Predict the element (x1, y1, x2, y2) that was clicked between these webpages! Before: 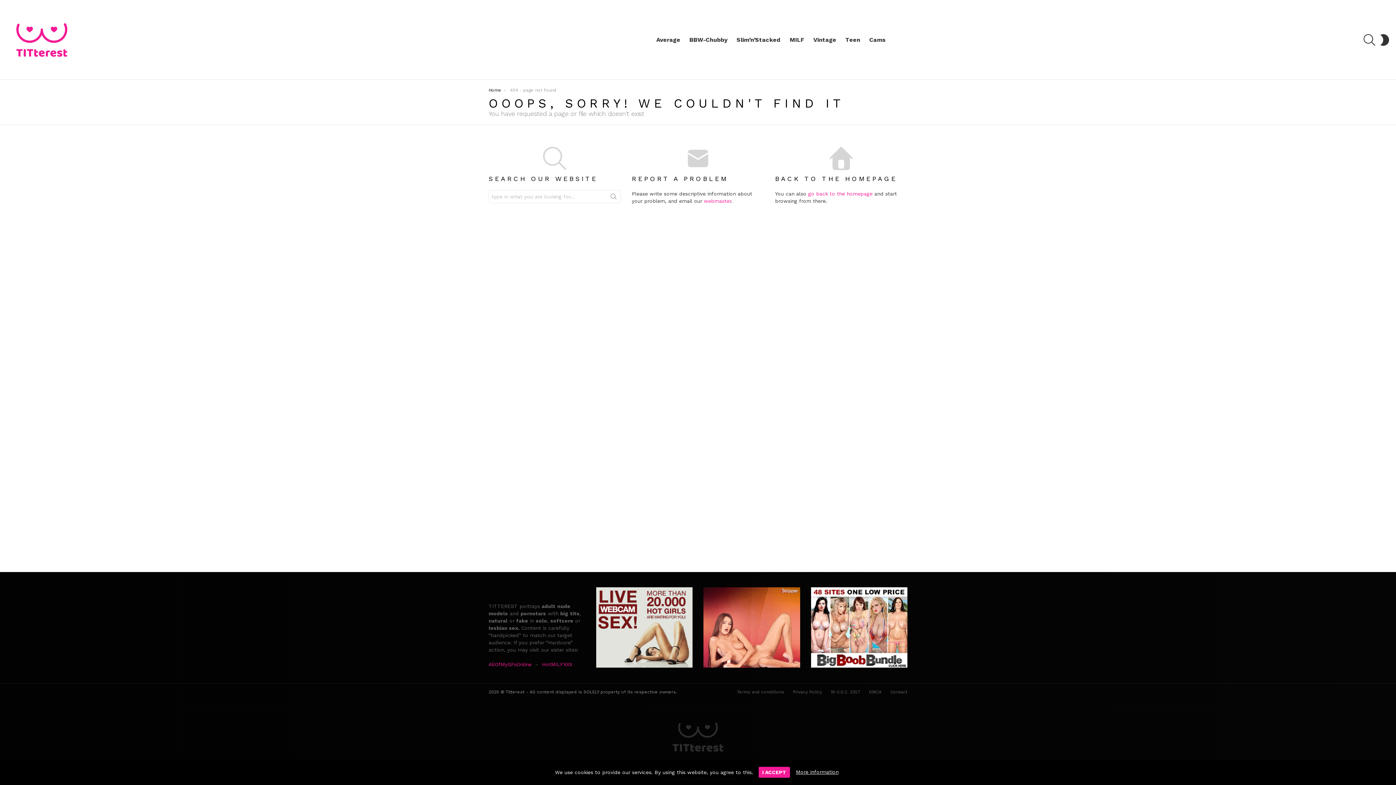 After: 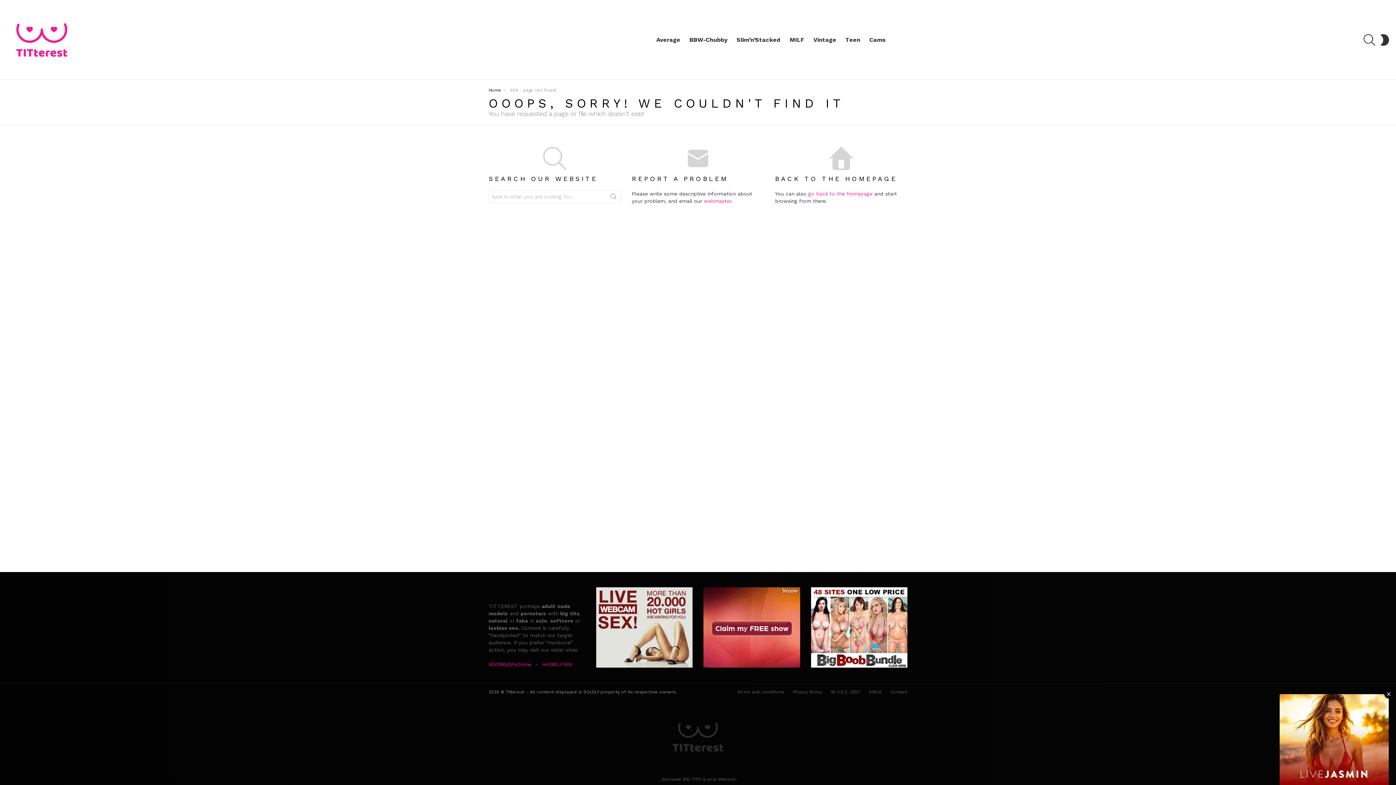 Action: bbox: (758, 767, 790, 778) label: I ACCEPT